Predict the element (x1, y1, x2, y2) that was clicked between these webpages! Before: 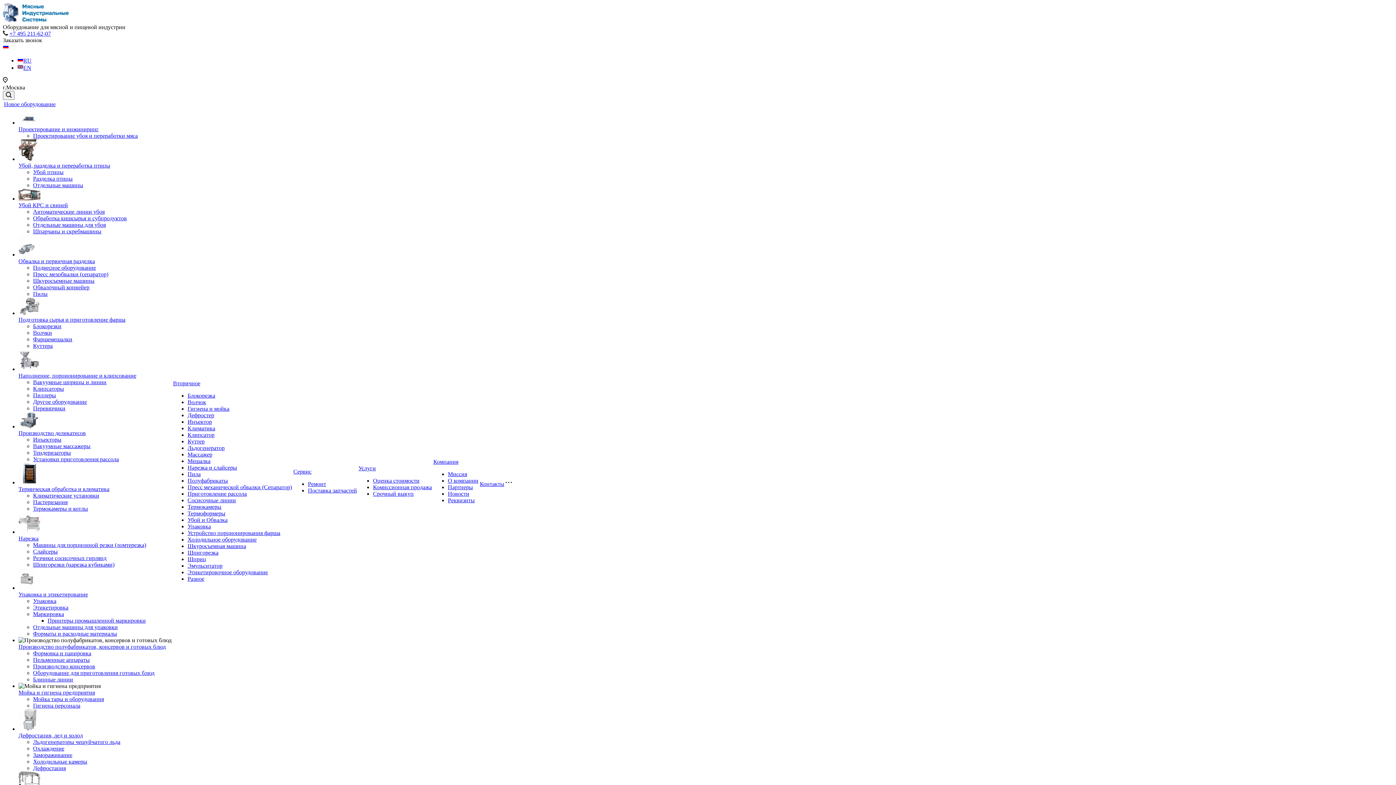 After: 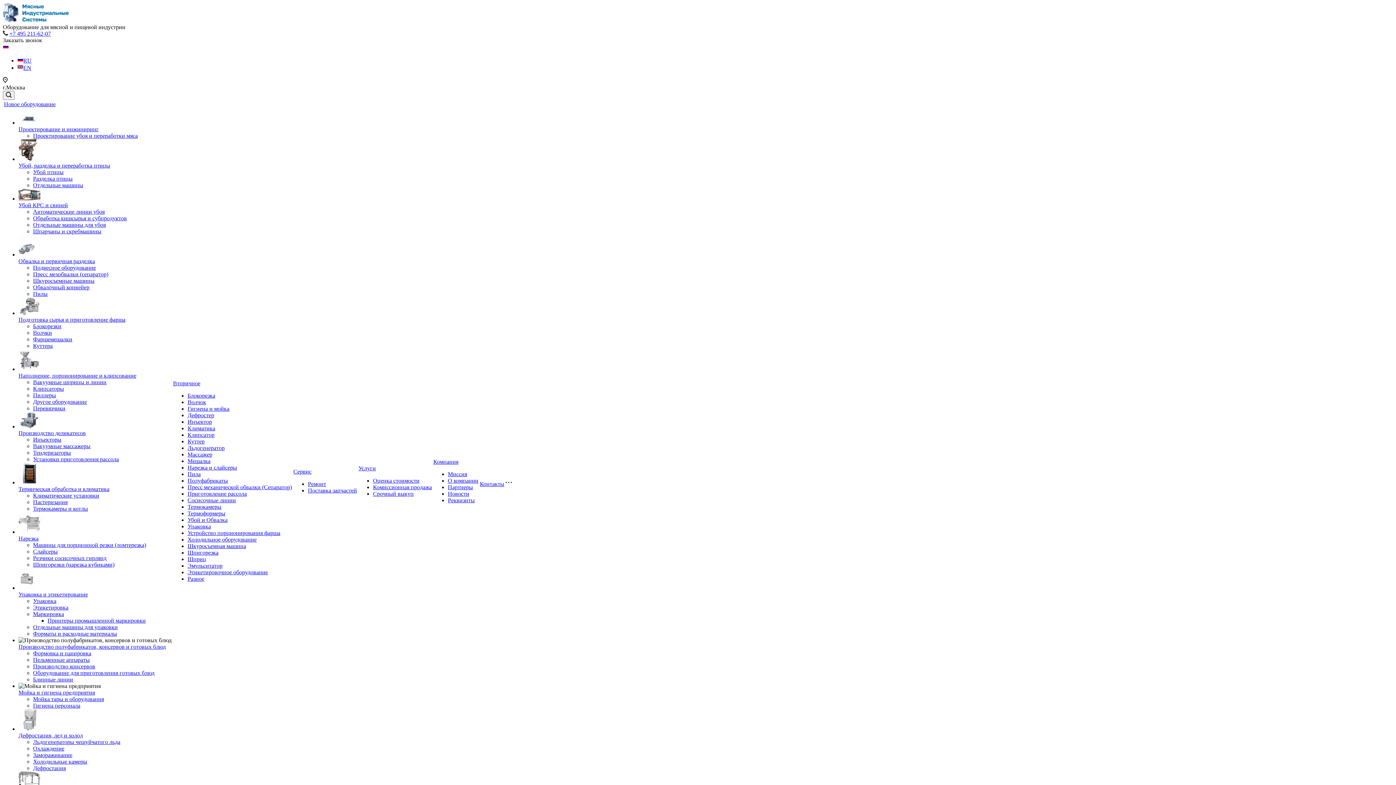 Action: label: Новое оборудование bbox: (4, 101, 55, 107)